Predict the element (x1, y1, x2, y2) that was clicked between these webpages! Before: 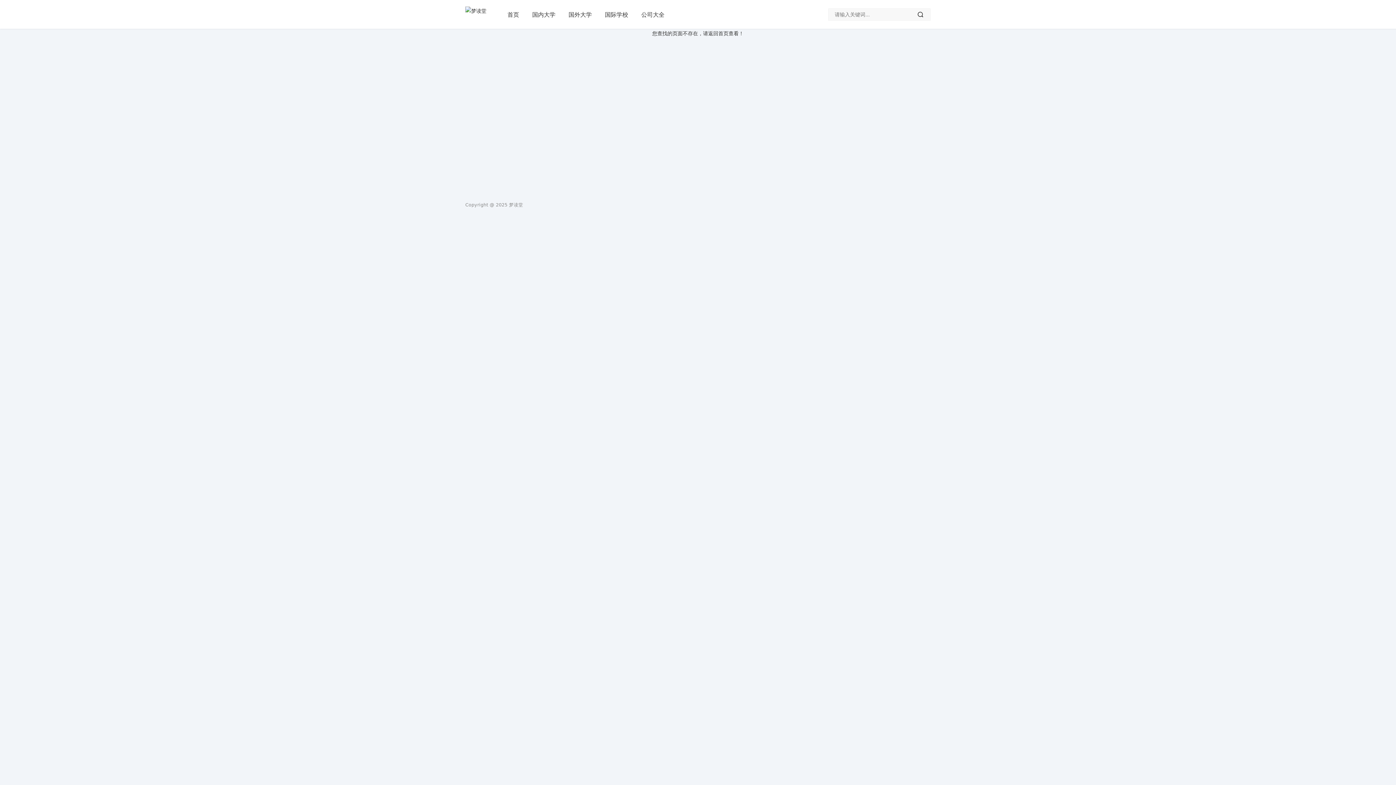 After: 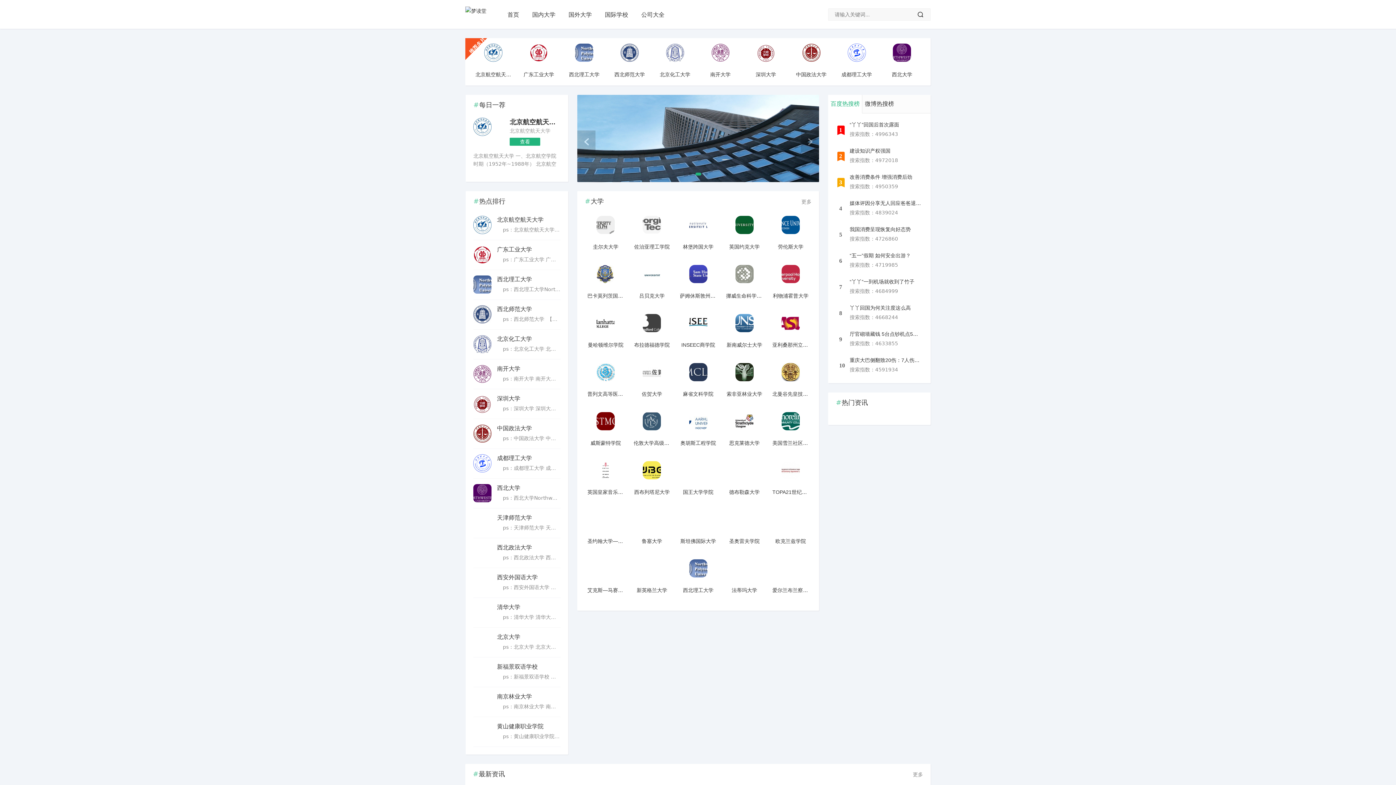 Action: bbox: (465, 8, 486, 13)